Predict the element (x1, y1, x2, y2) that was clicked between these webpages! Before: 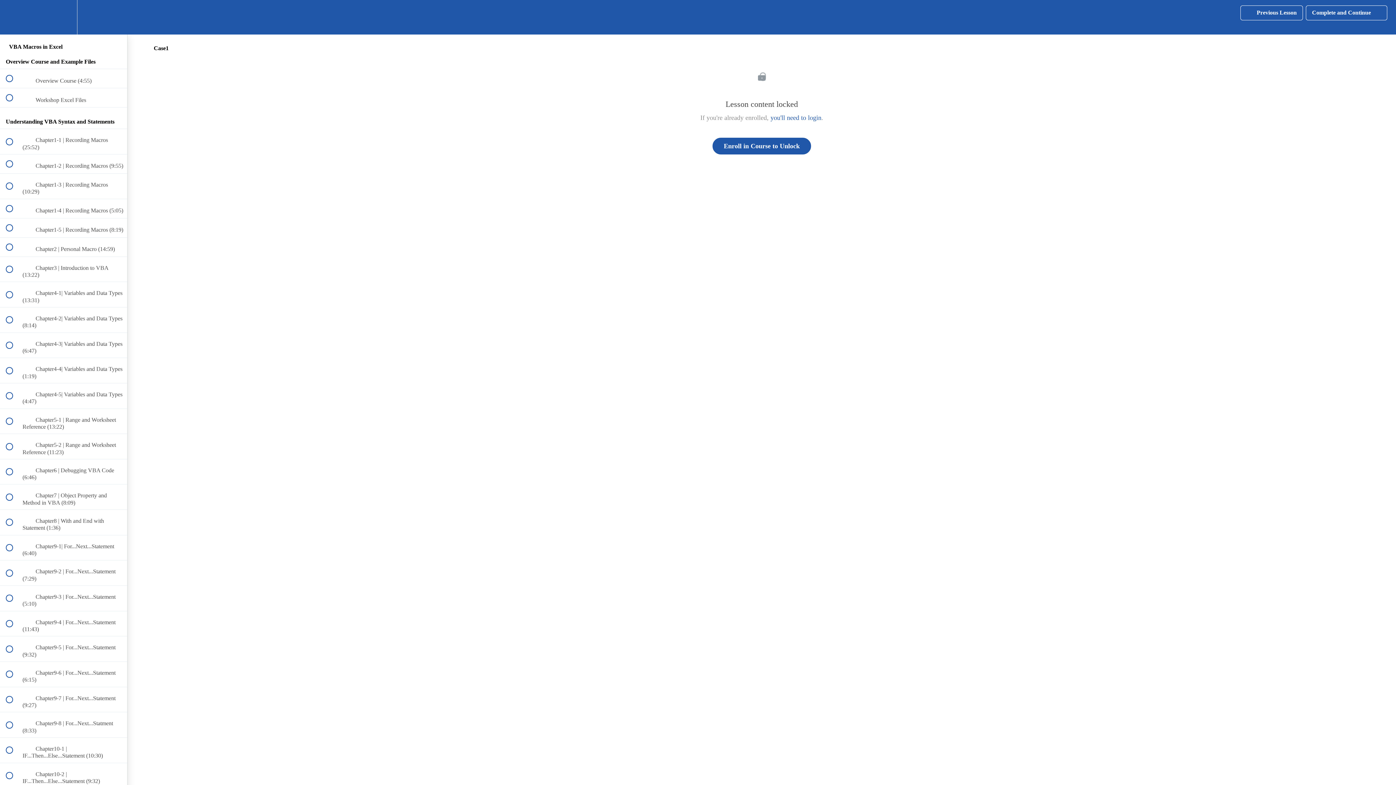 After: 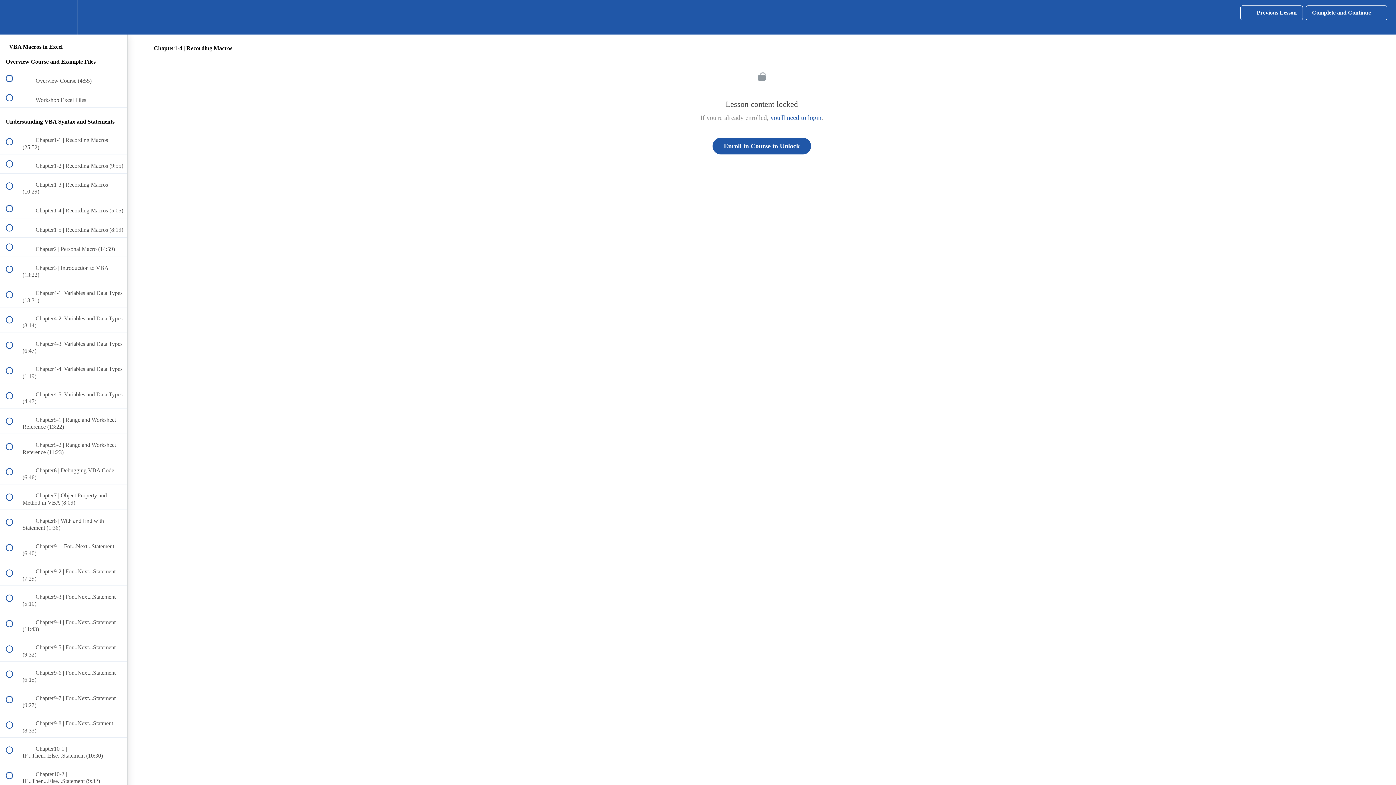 Action: bbox: (0, 199, 127, 218) label:  
 Chapter1-4 | Recording Macros (5:05)